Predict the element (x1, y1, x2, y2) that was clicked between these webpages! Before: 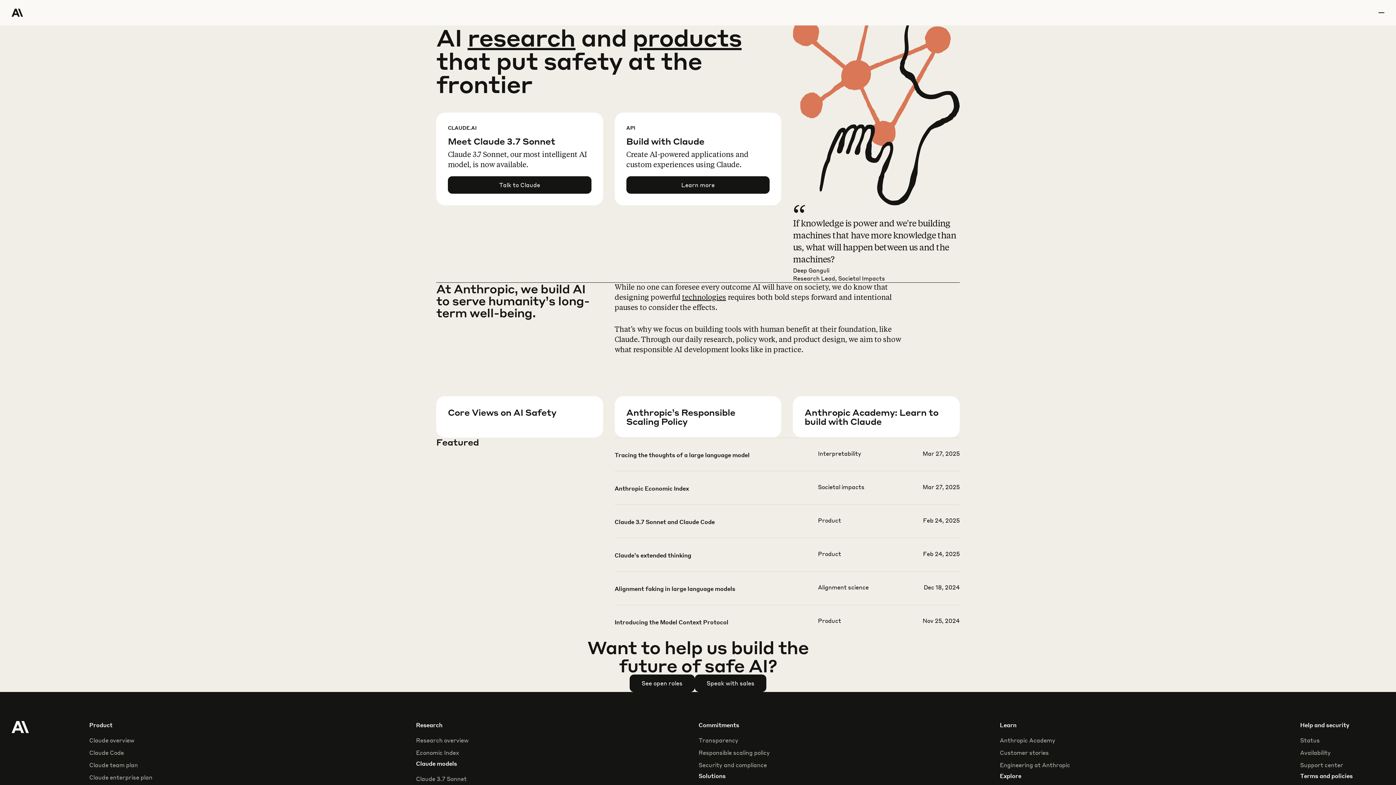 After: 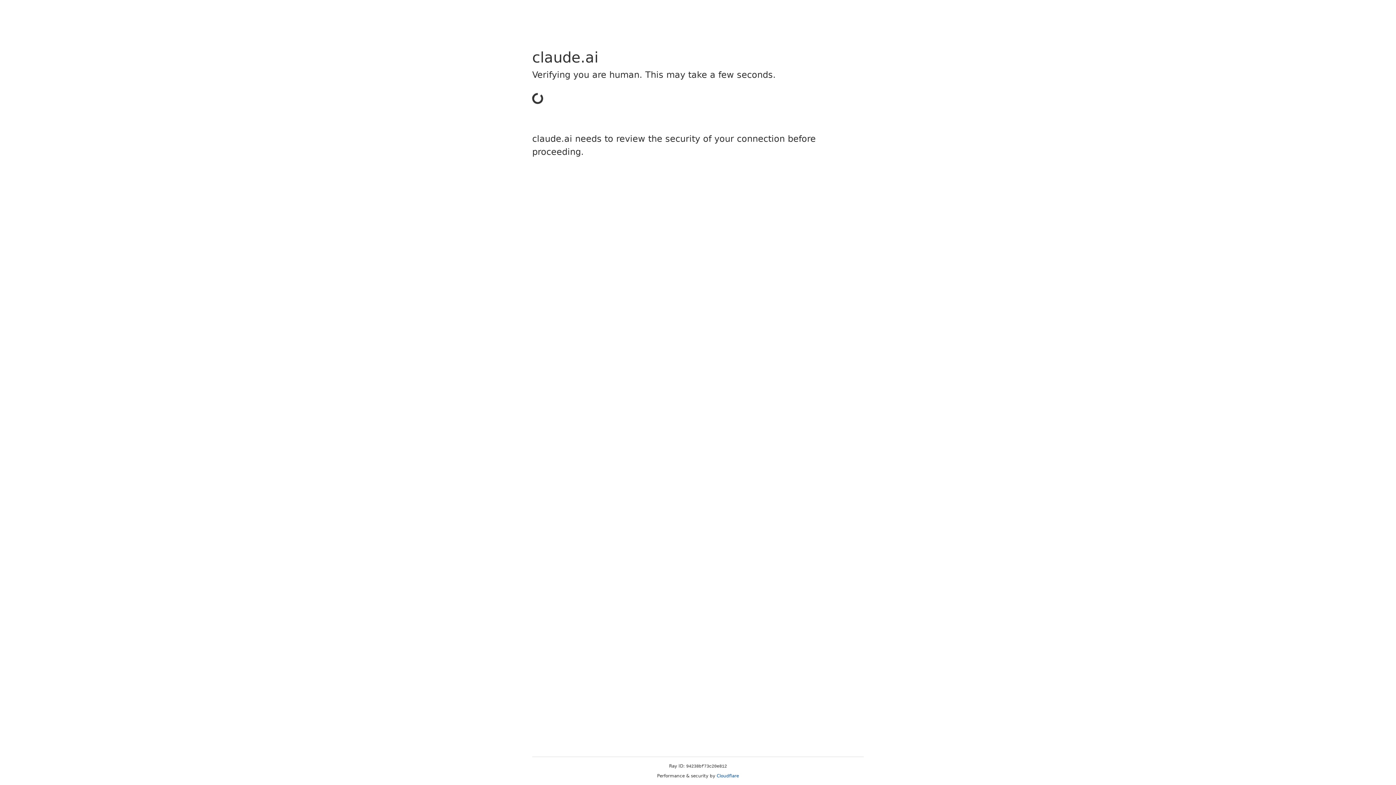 Action: label: Talk to Claude bbox: (448, 176, 591, 193)